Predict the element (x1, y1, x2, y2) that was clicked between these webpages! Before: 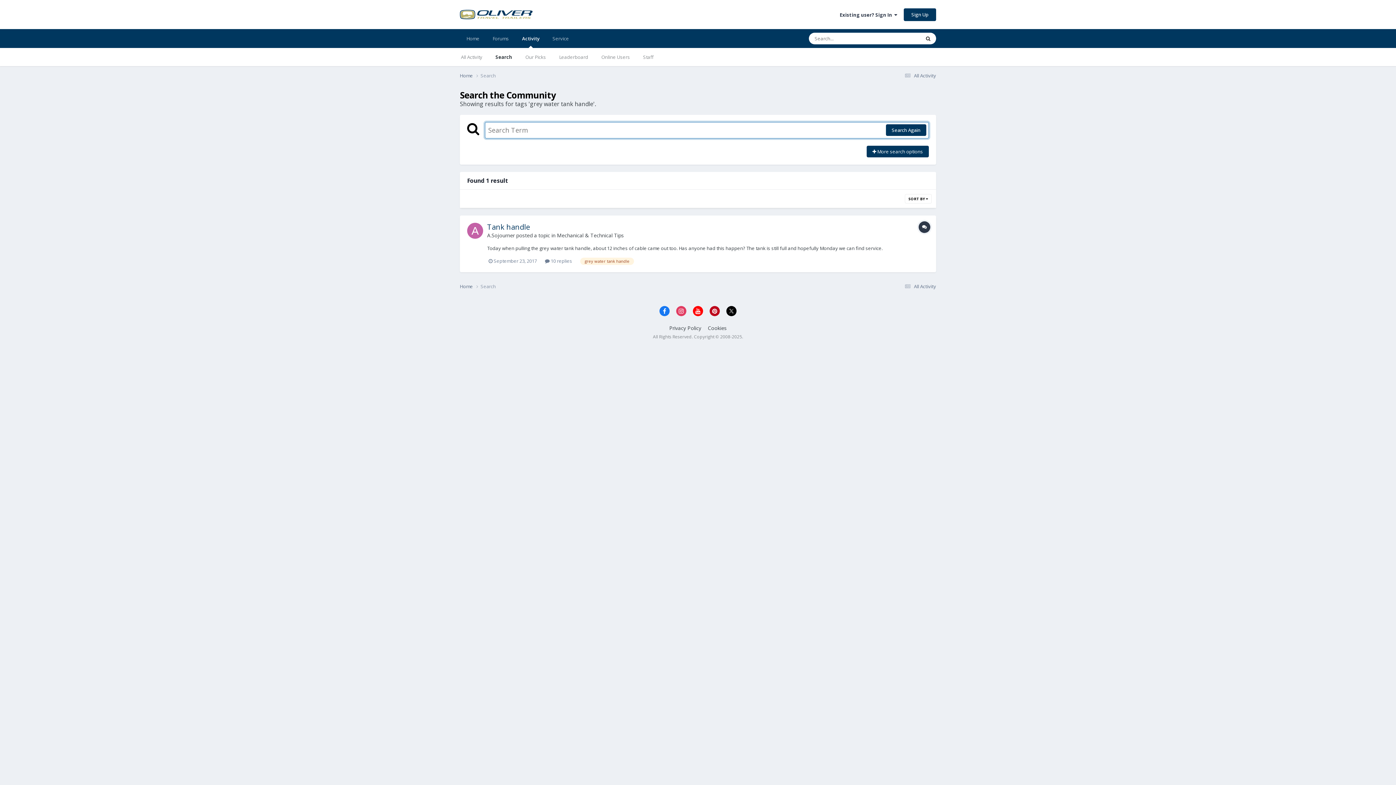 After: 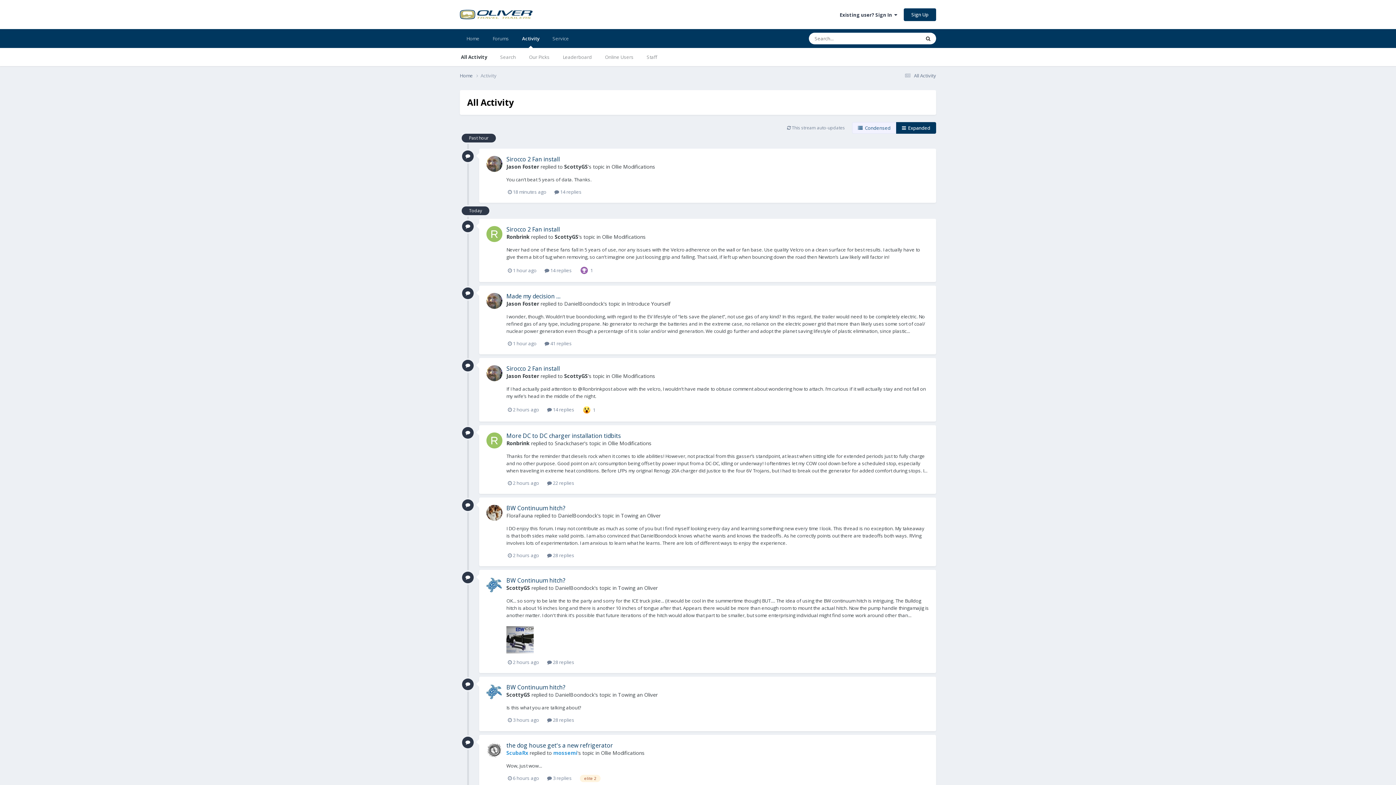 Action: bbox: (902, 72, 936, 78) label:  All Activity